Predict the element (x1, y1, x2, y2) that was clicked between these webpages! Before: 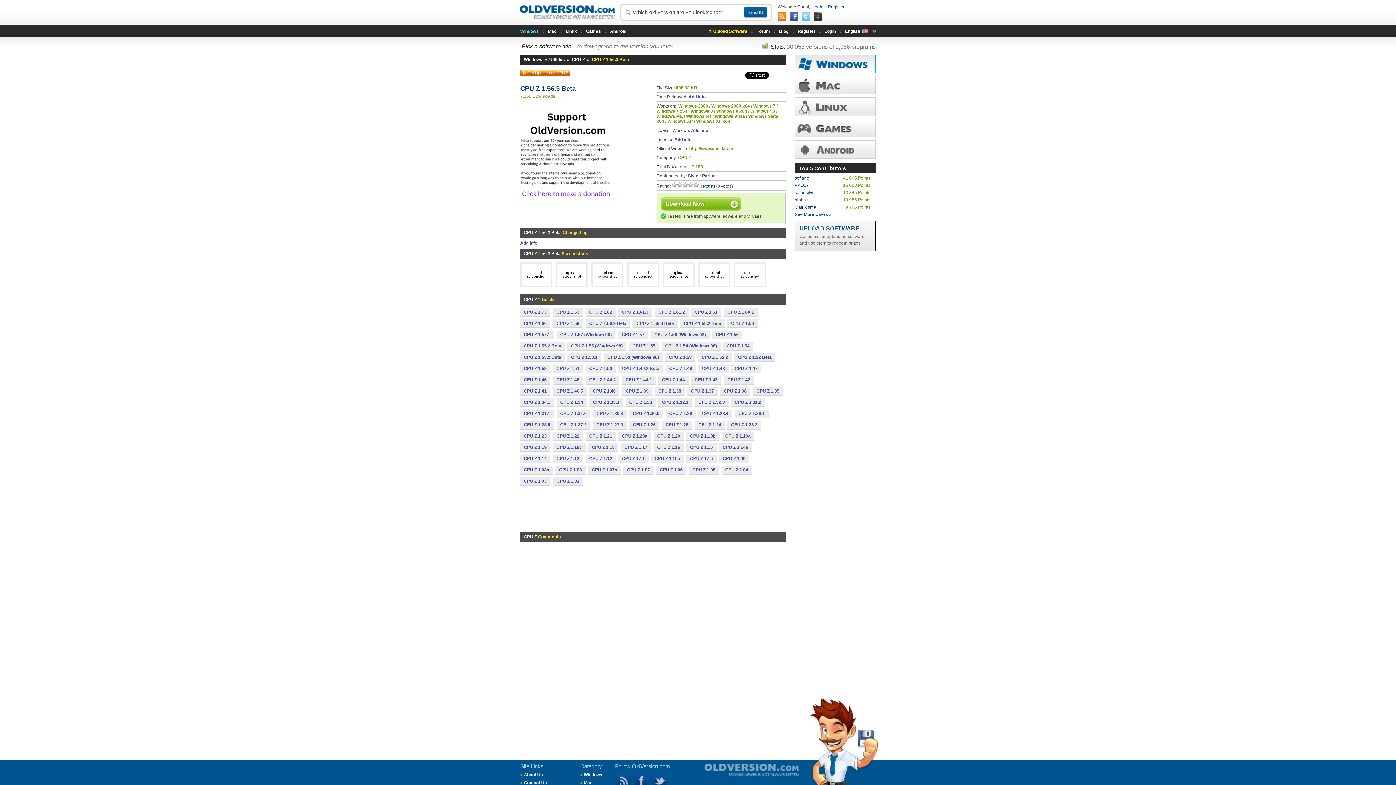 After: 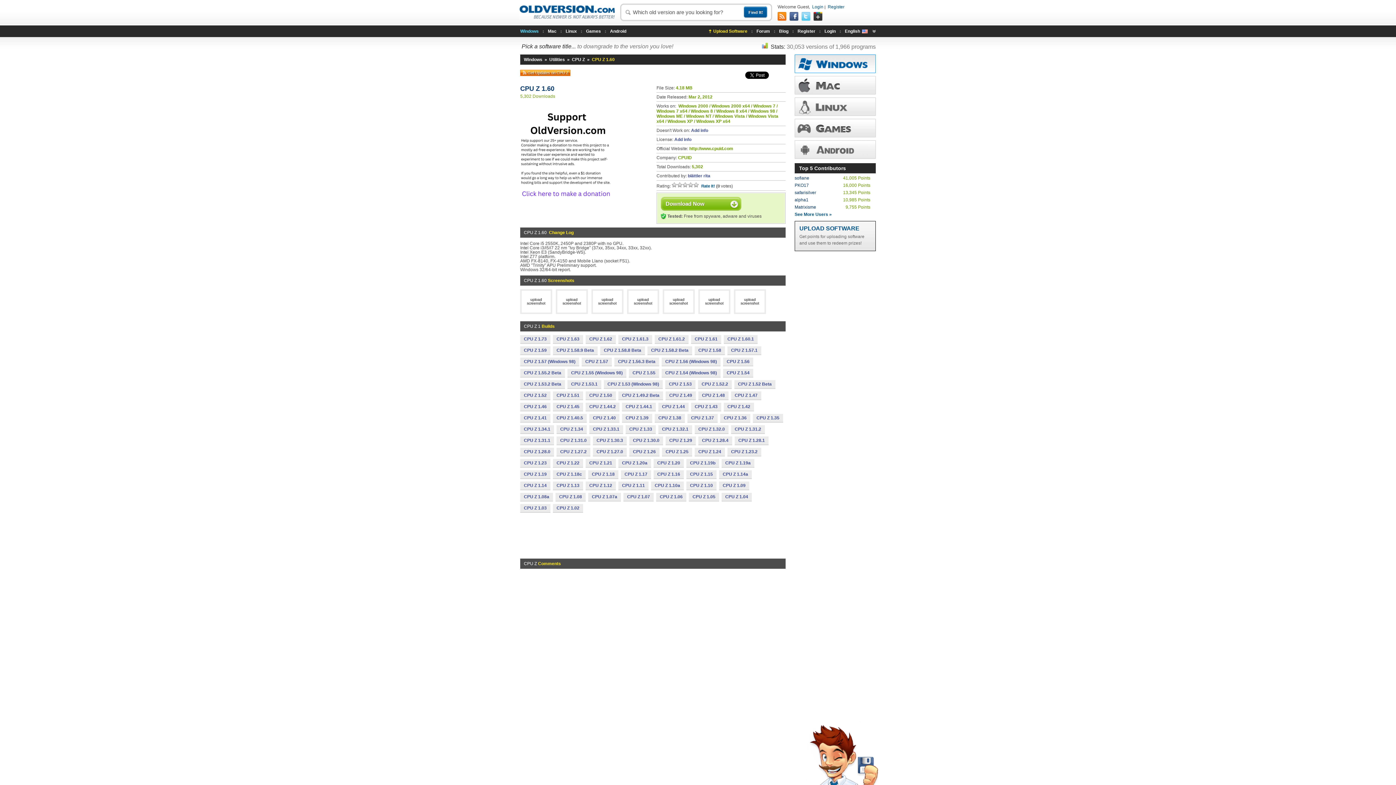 Action: bbox: (520, 319, 550, 327) label: CPU Z 1.60